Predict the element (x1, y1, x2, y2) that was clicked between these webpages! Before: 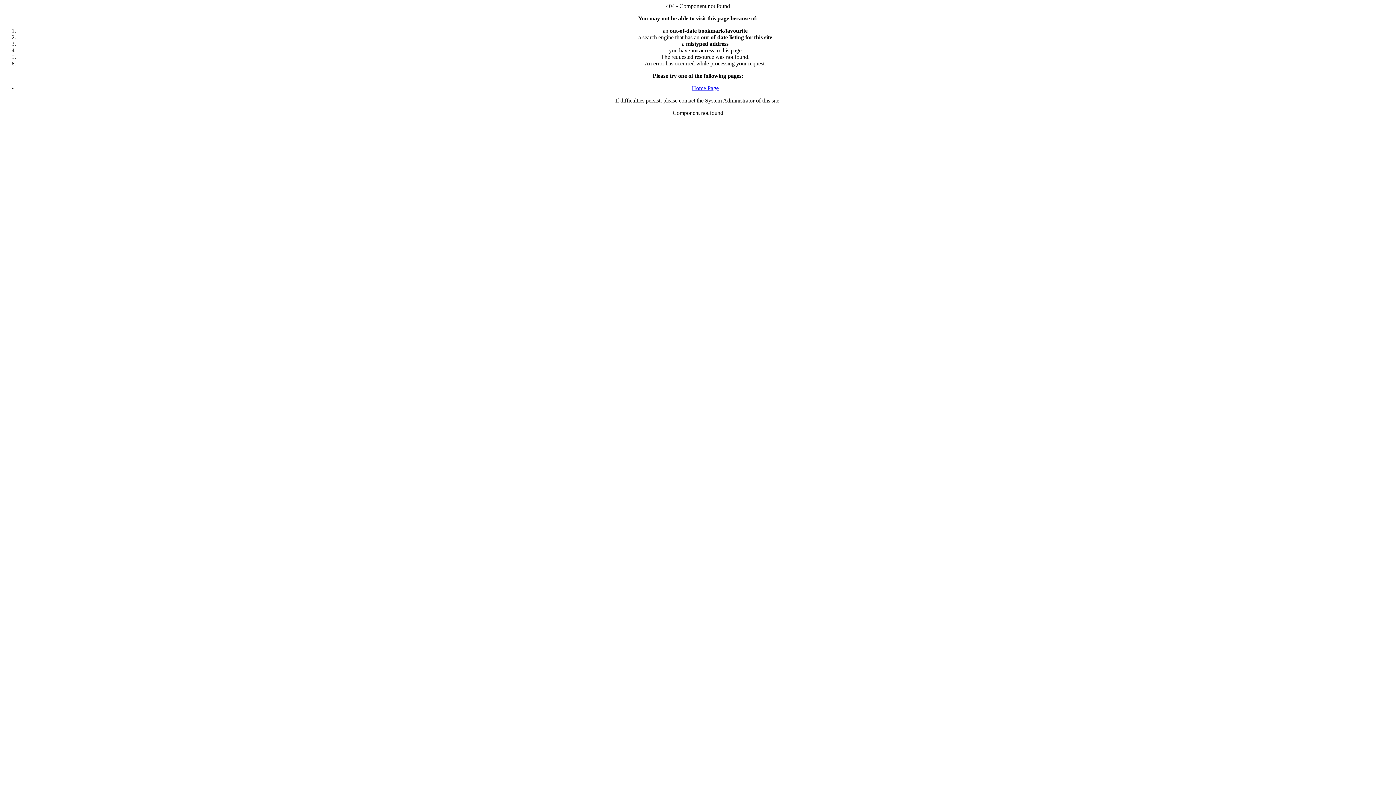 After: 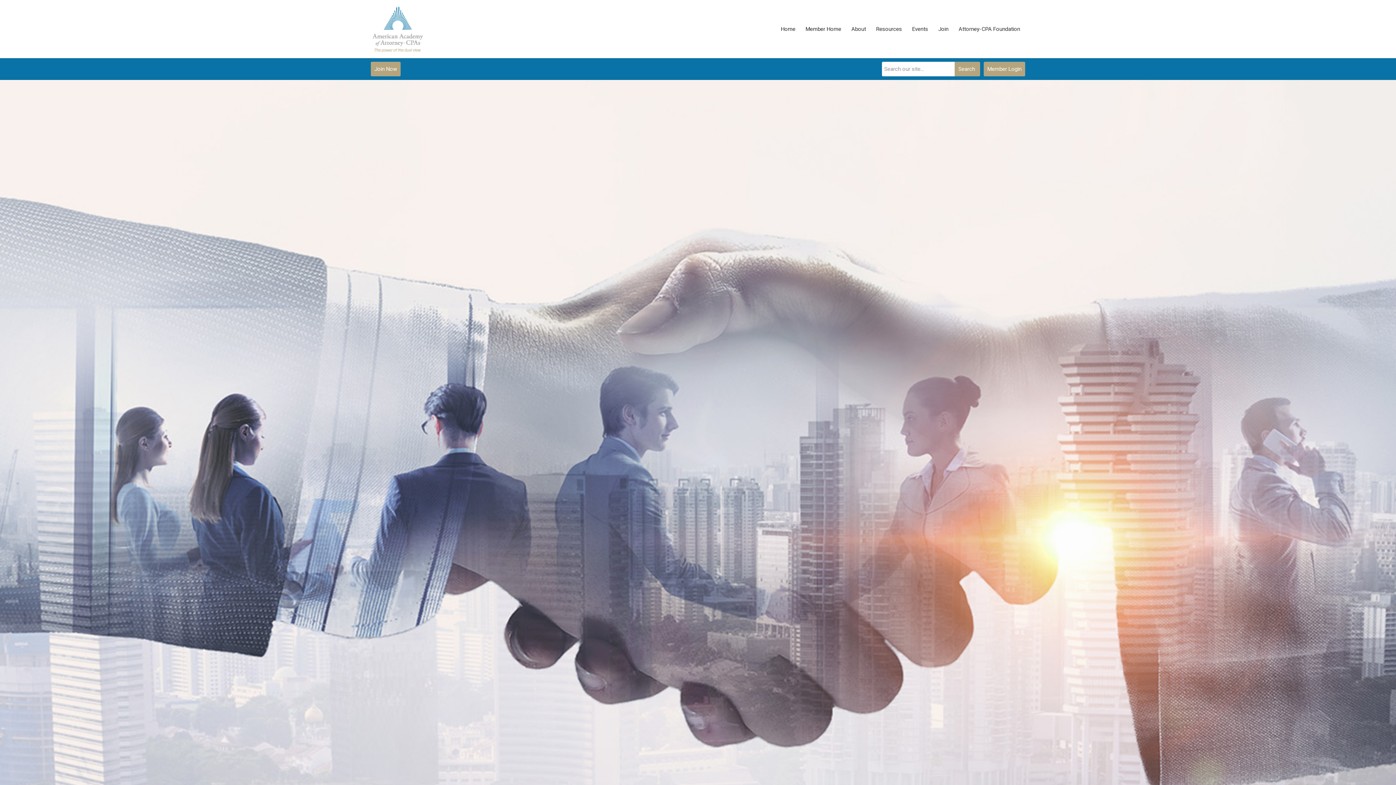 Action: label: Home Page bbox: (692, 85, 718, 91)